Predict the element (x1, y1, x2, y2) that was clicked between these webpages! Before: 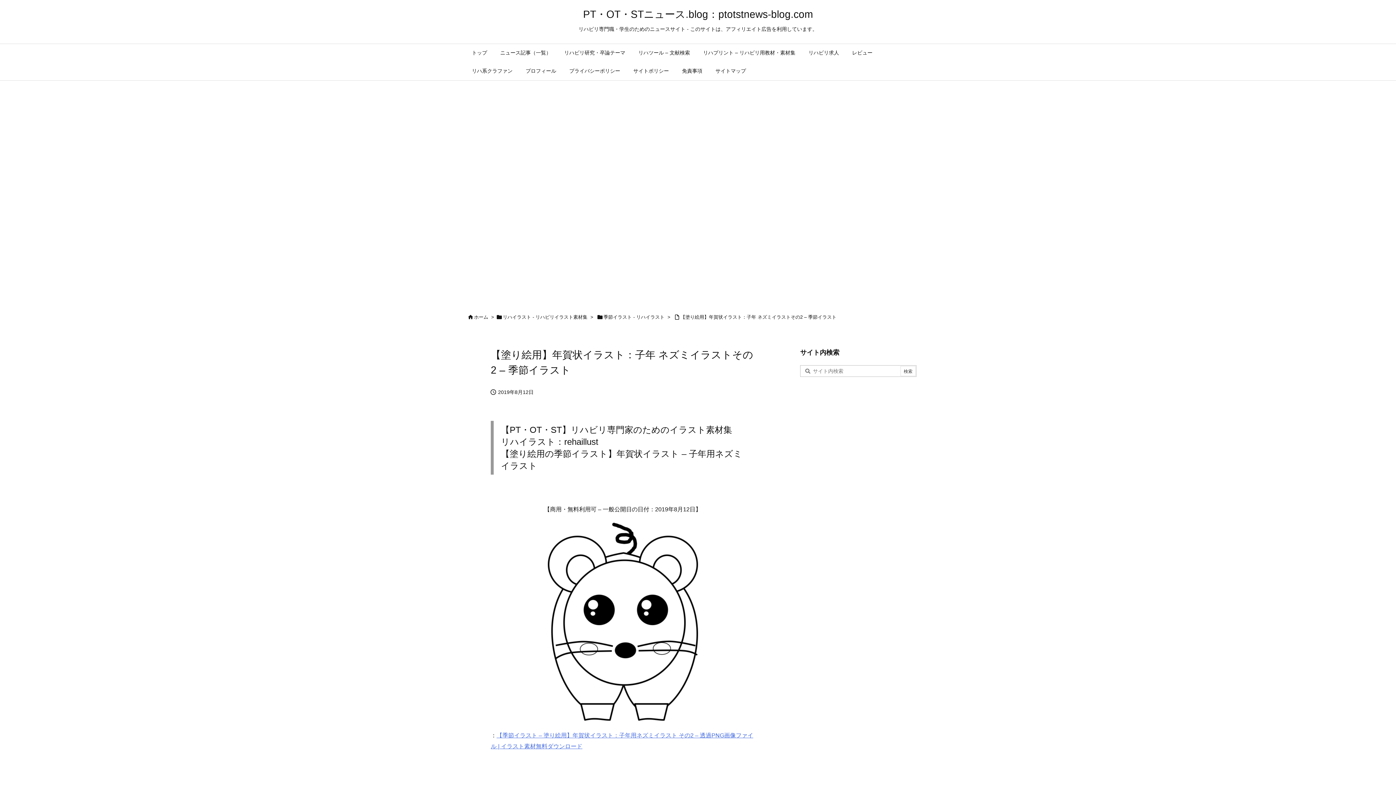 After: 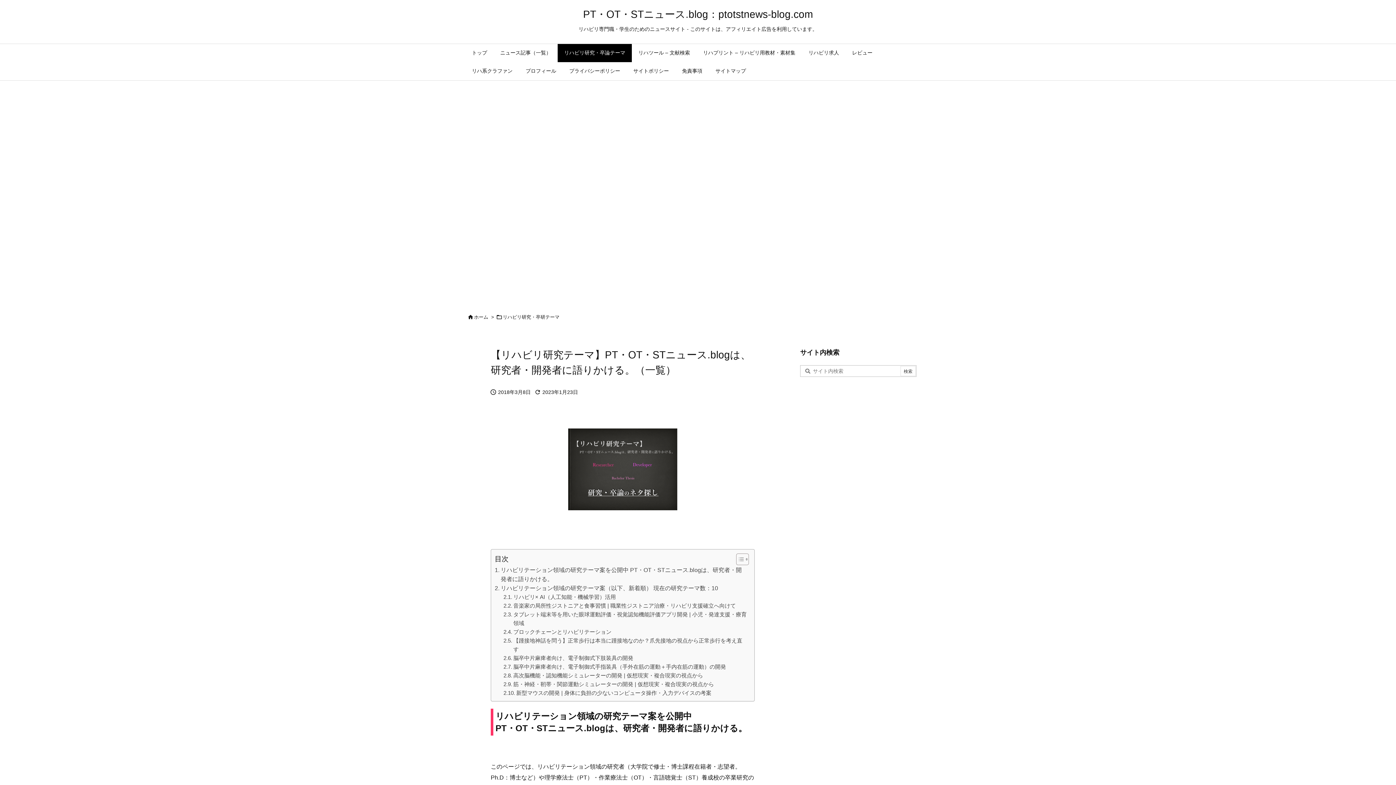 Action: label: リハビリ研究・卒論テーマ bbox: (557, 44, 632, 62)